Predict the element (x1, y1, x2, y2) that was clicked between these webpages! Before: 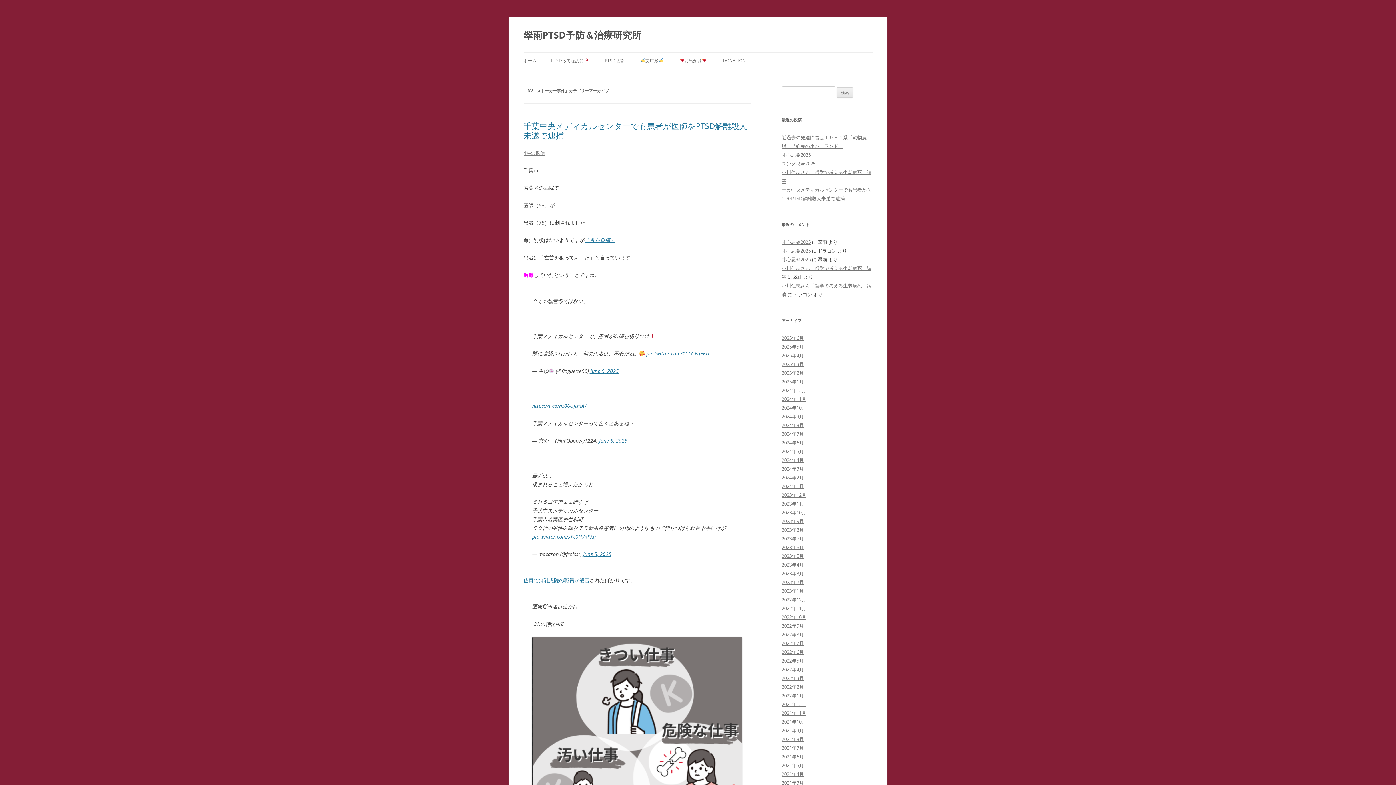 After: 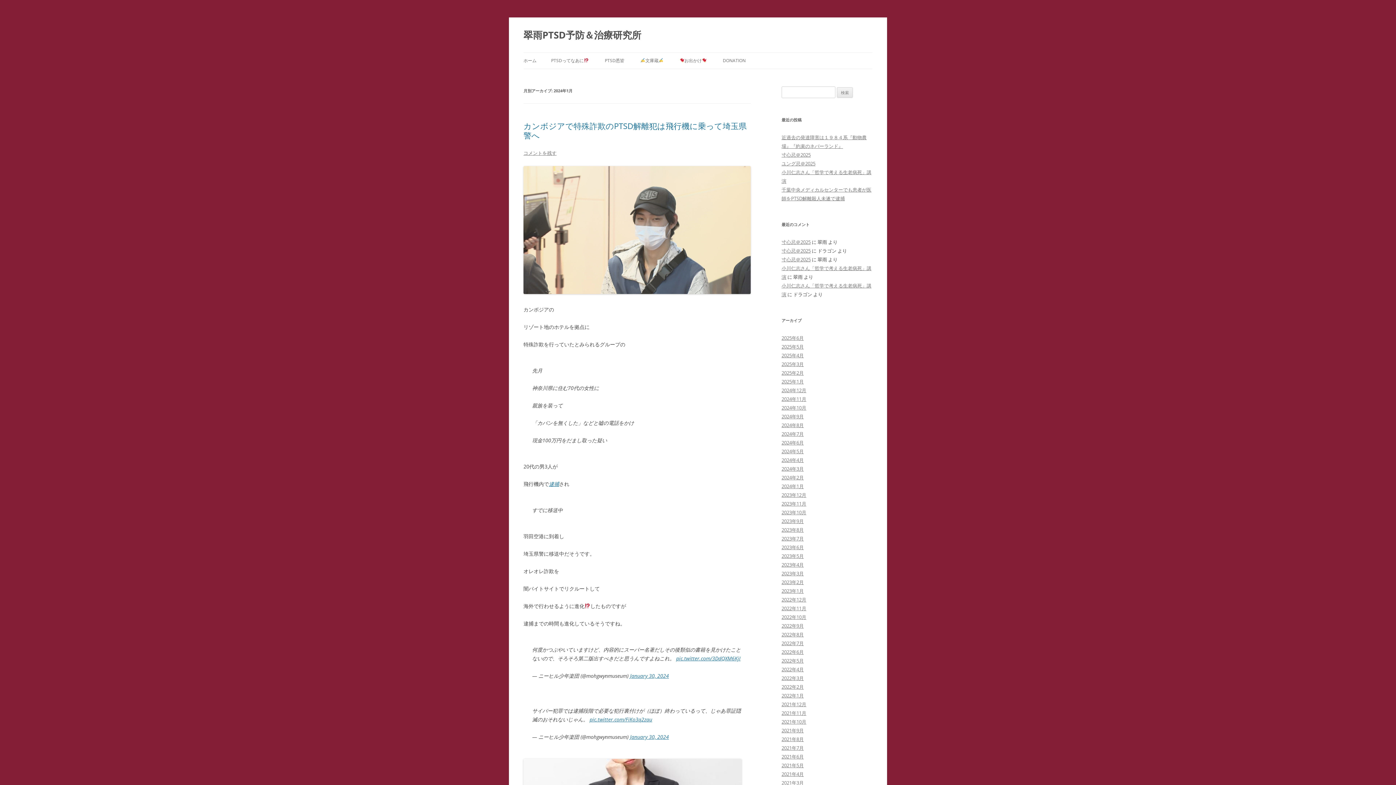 Action: label: 2024年1月 bbox: (781, 483, 804, 489)